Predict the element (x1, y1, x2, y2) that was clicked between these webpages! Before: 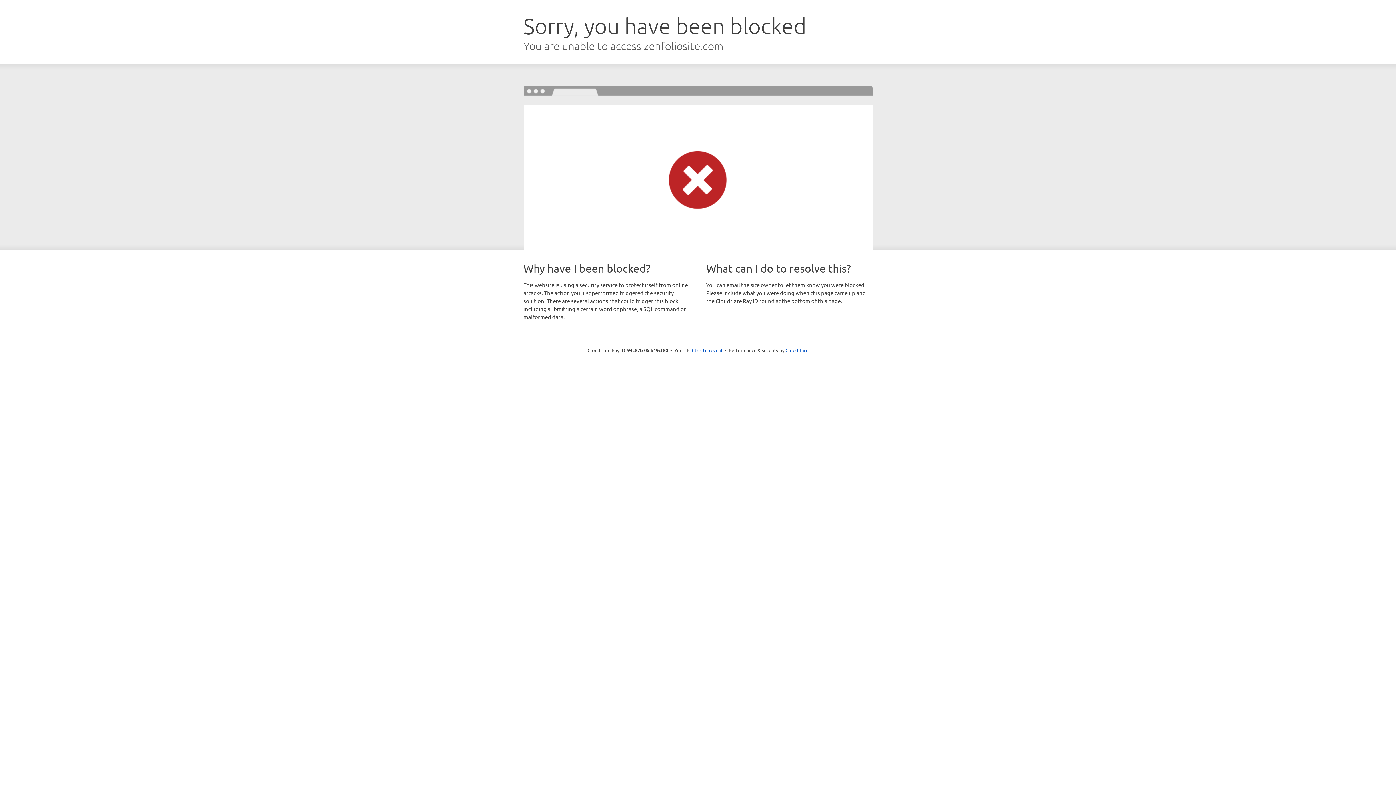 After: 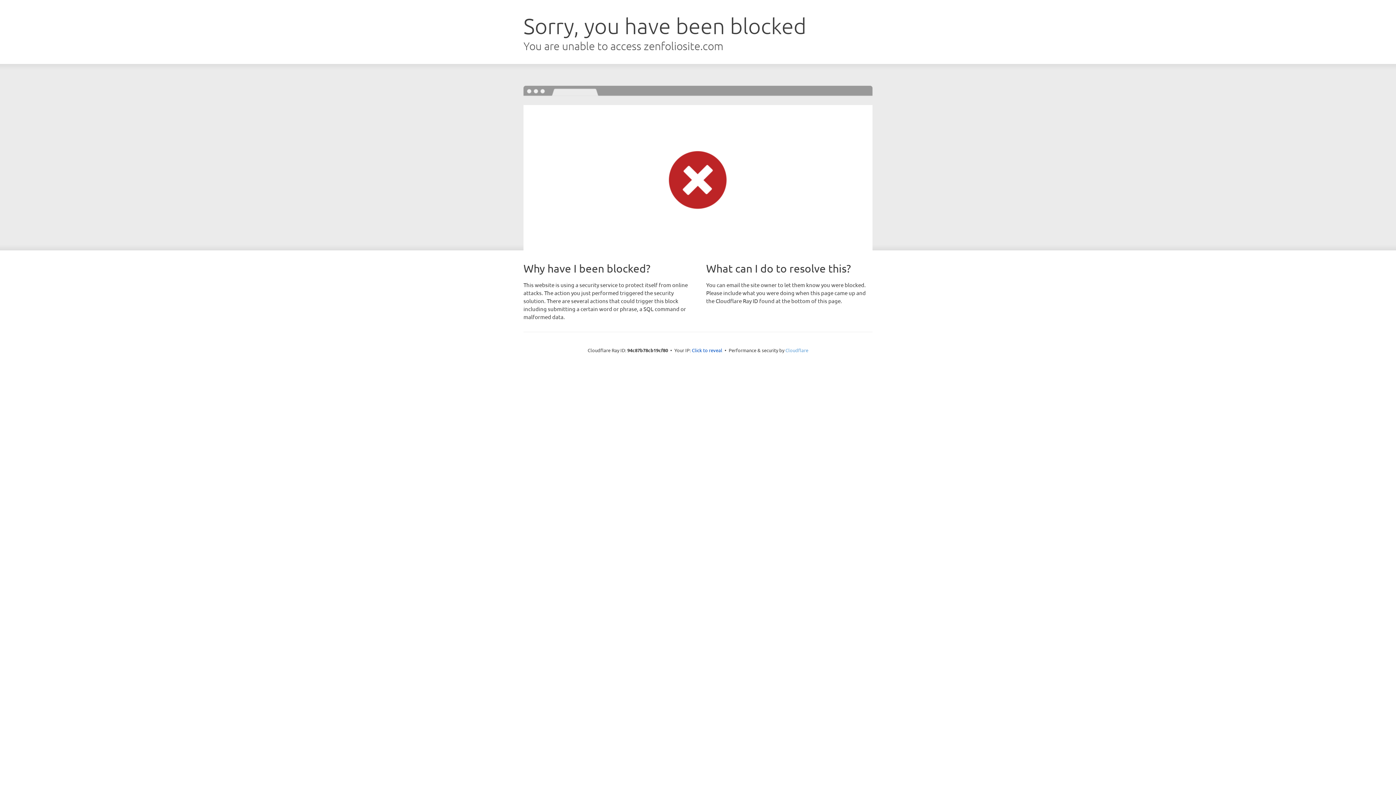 Action: label: Cloudflare bbox: (785, 347, 808, 353)